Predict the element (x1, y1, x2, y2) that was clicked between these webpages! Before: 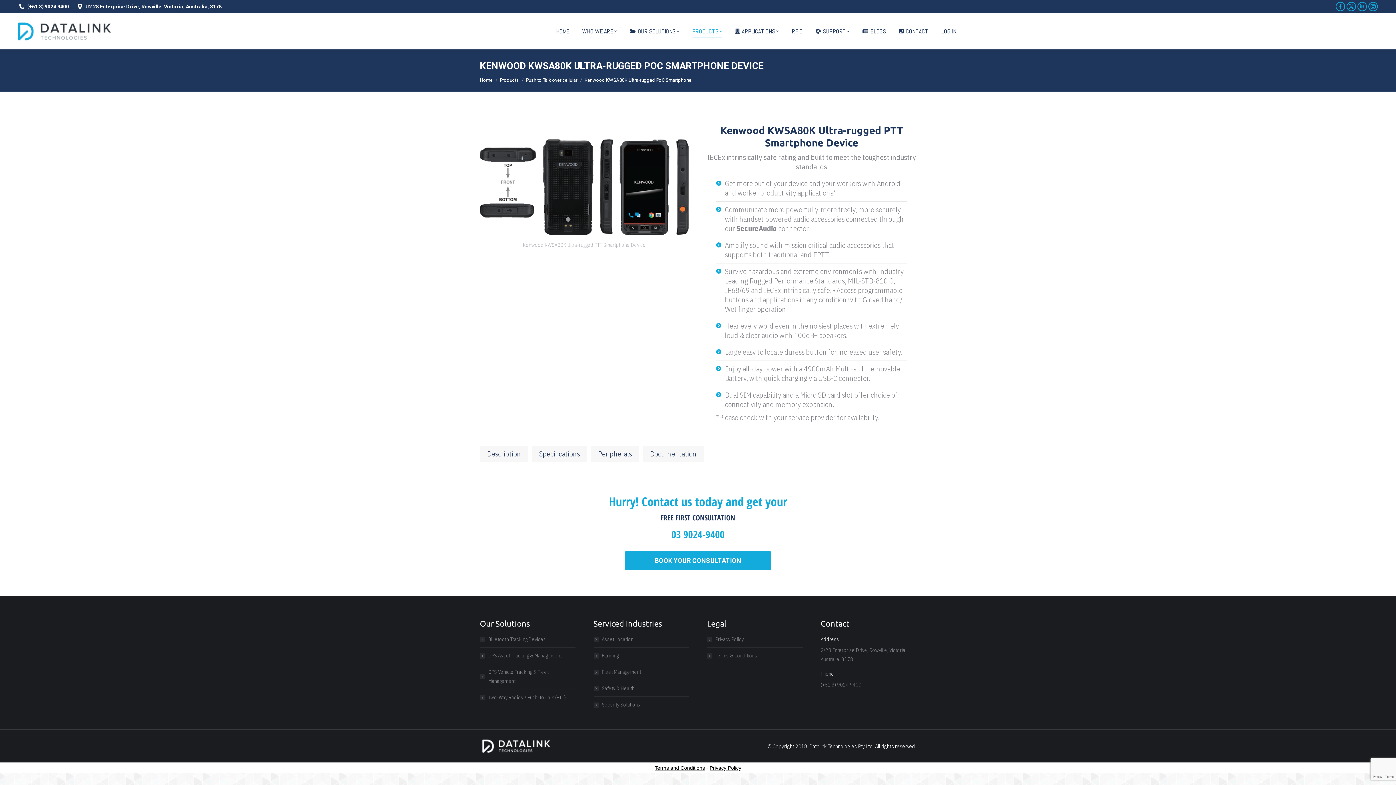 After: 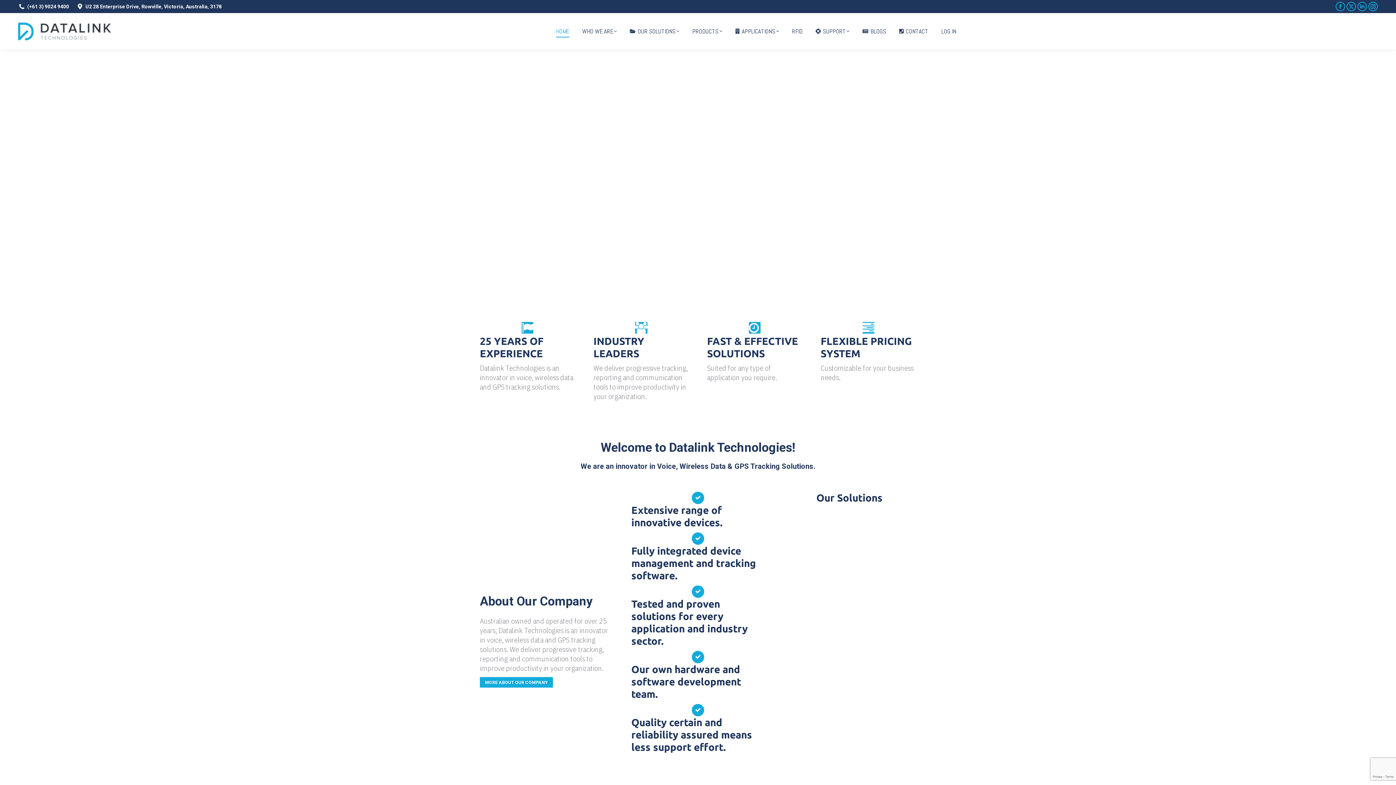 Action: bbox: (554, 19, 570, 42) label: HOME